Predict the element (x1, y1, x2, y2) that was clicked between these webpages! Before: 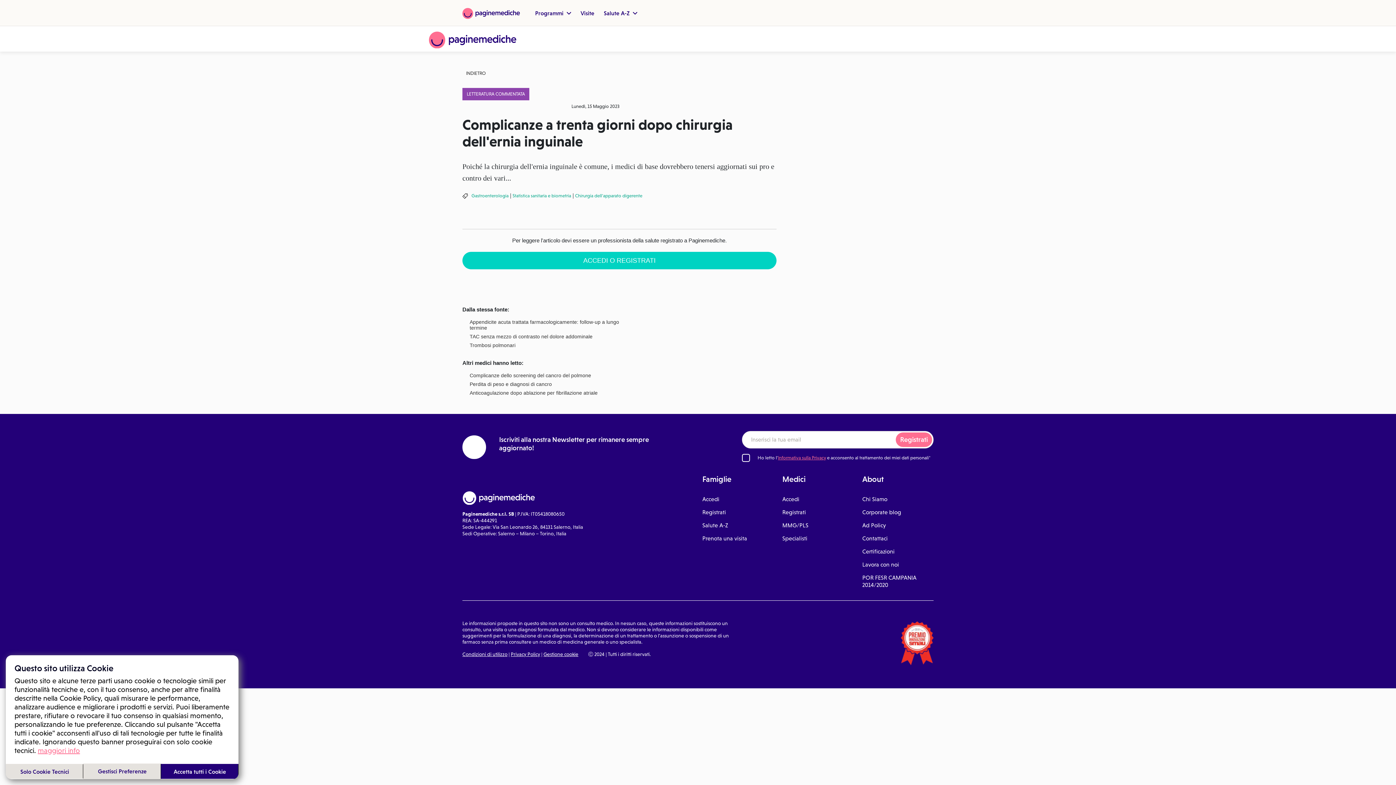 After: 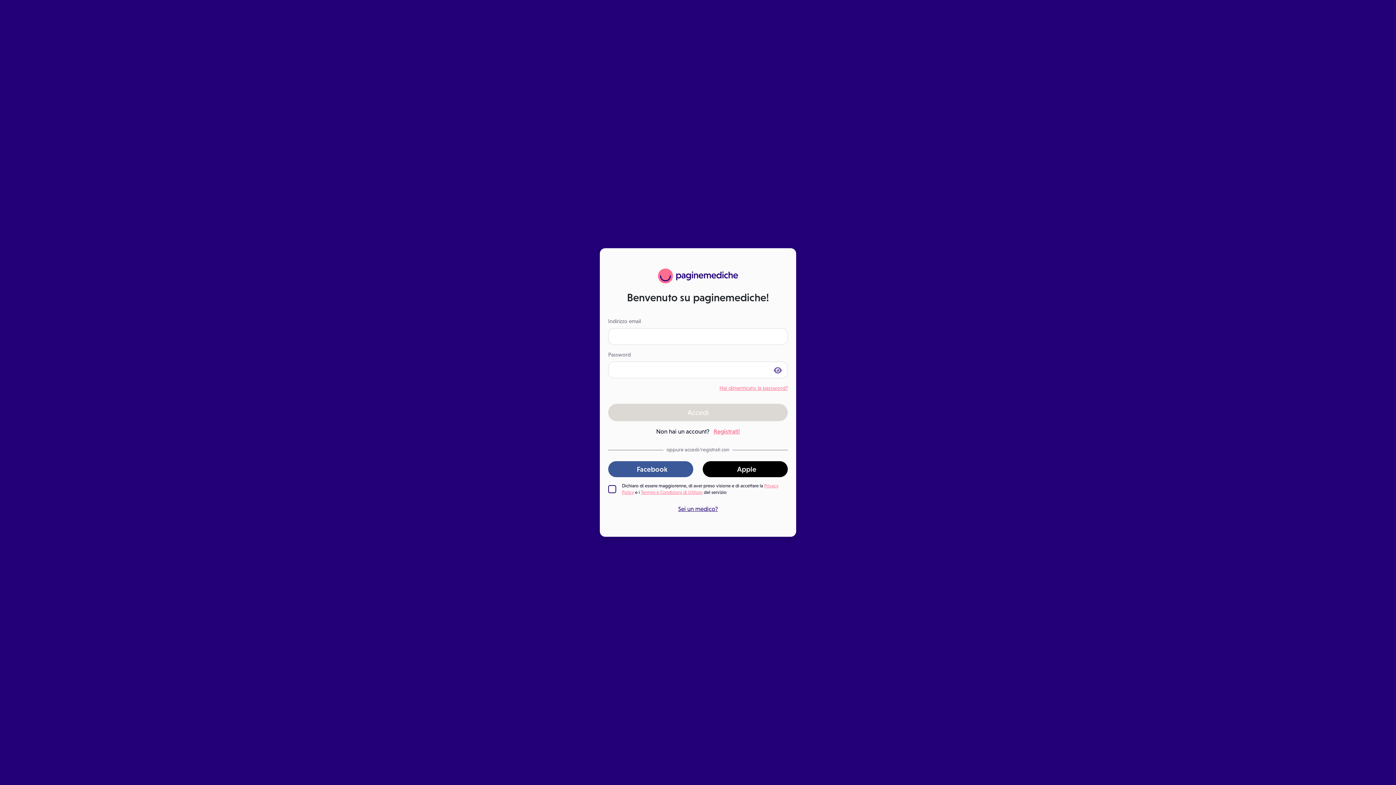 Action: bbox: (702, 509, 726, 515) label: Registrati